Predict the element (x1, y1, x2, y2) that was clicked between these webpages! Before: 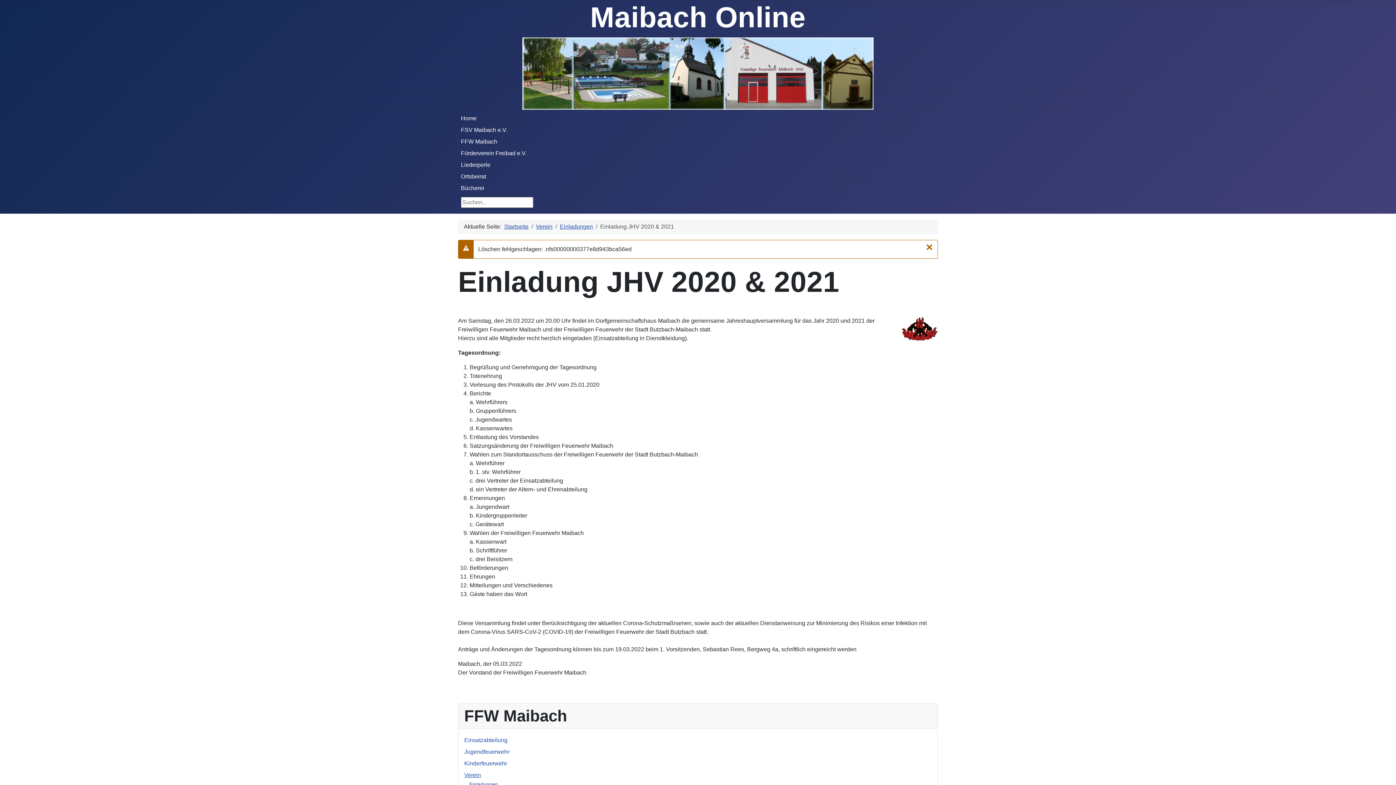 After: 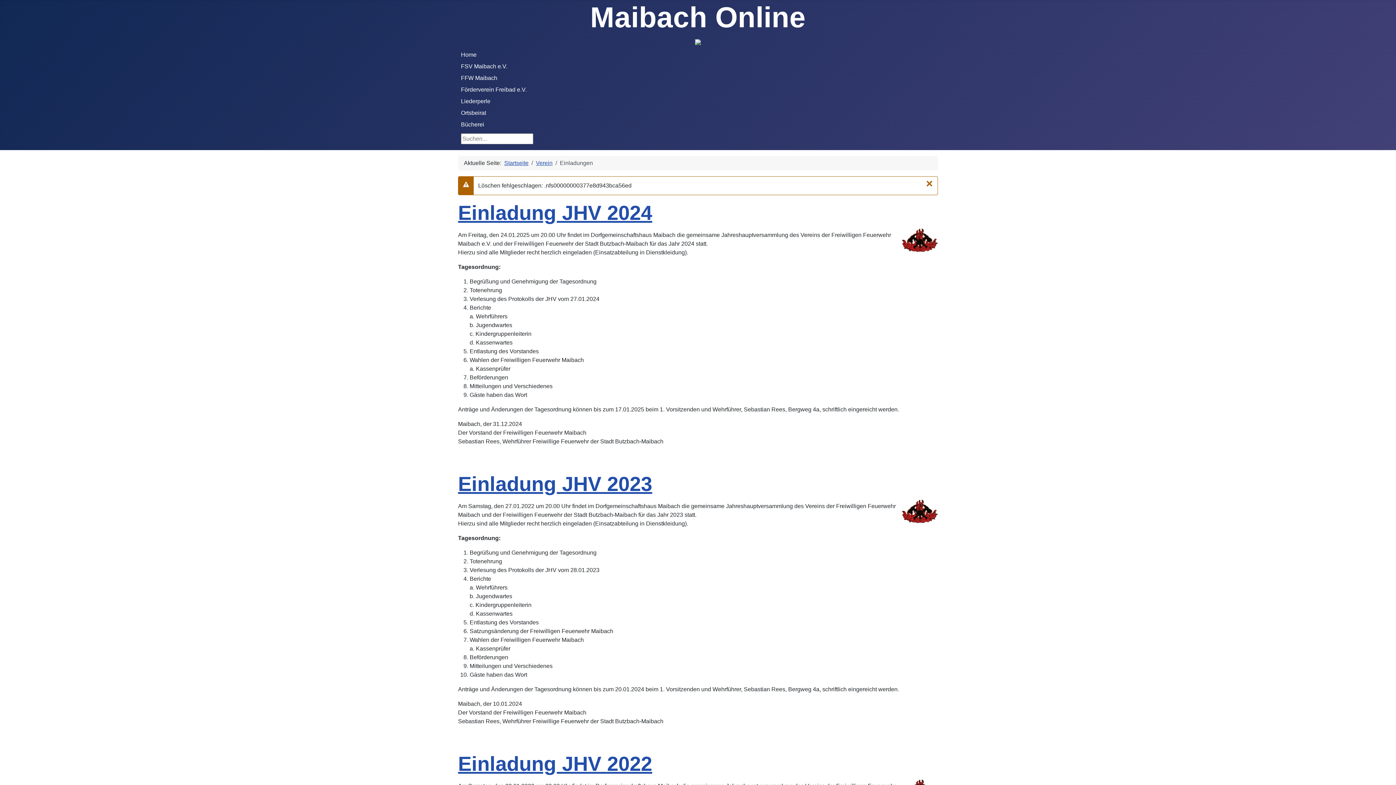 Action: label: Einladungen bbox: (560, 223, 593, 229)